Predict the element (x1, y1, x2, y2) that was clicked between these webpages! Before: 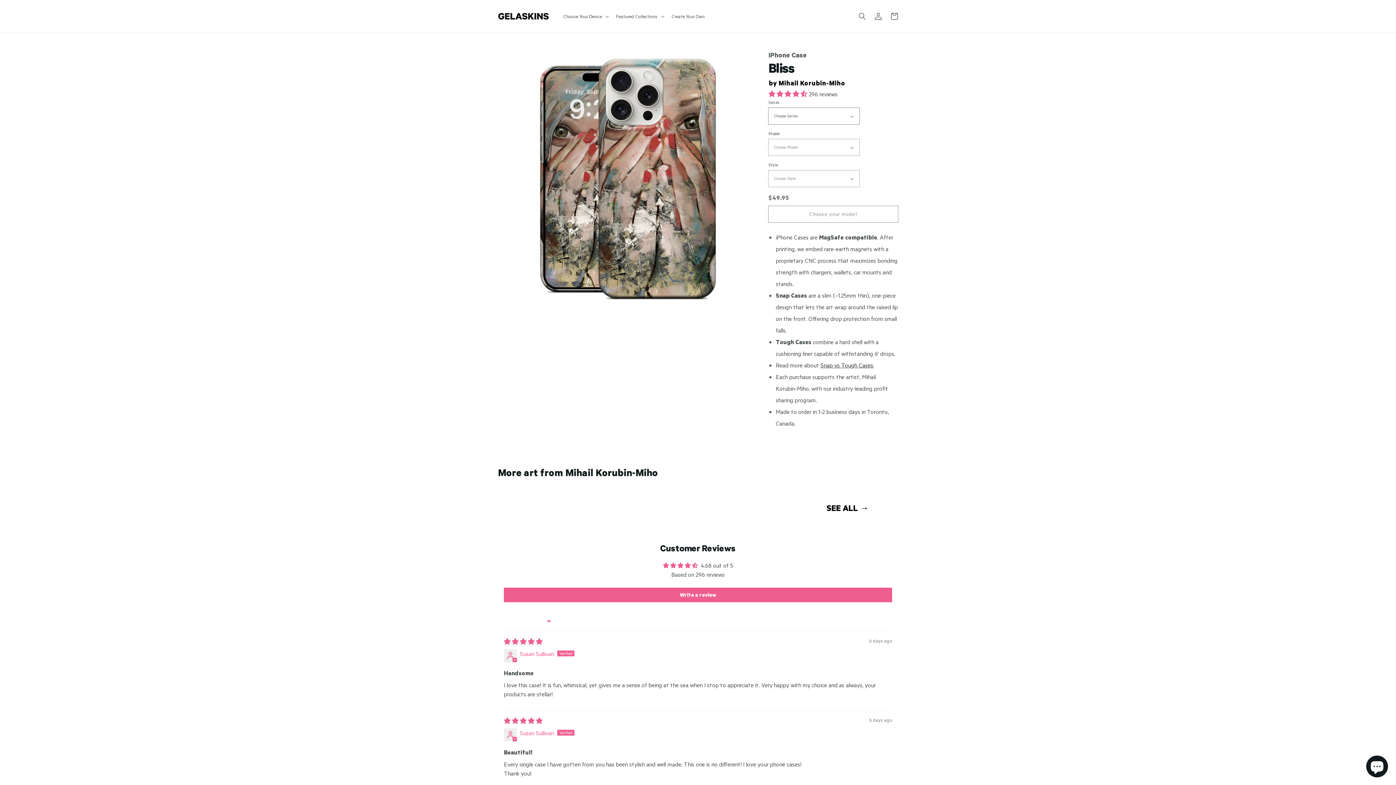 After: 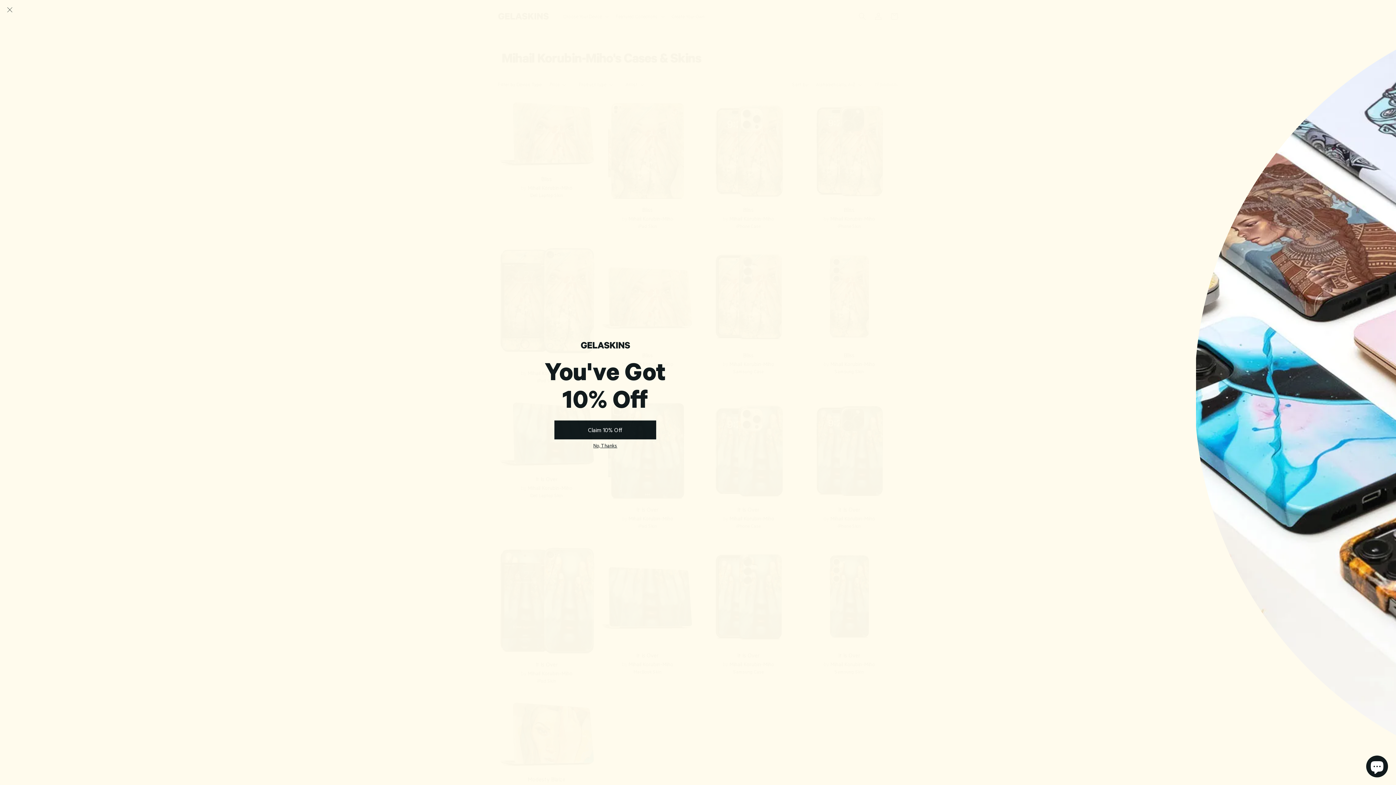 Action: bbox: (769, 80, 845, 88) label: by Mihail Korubin-Miho